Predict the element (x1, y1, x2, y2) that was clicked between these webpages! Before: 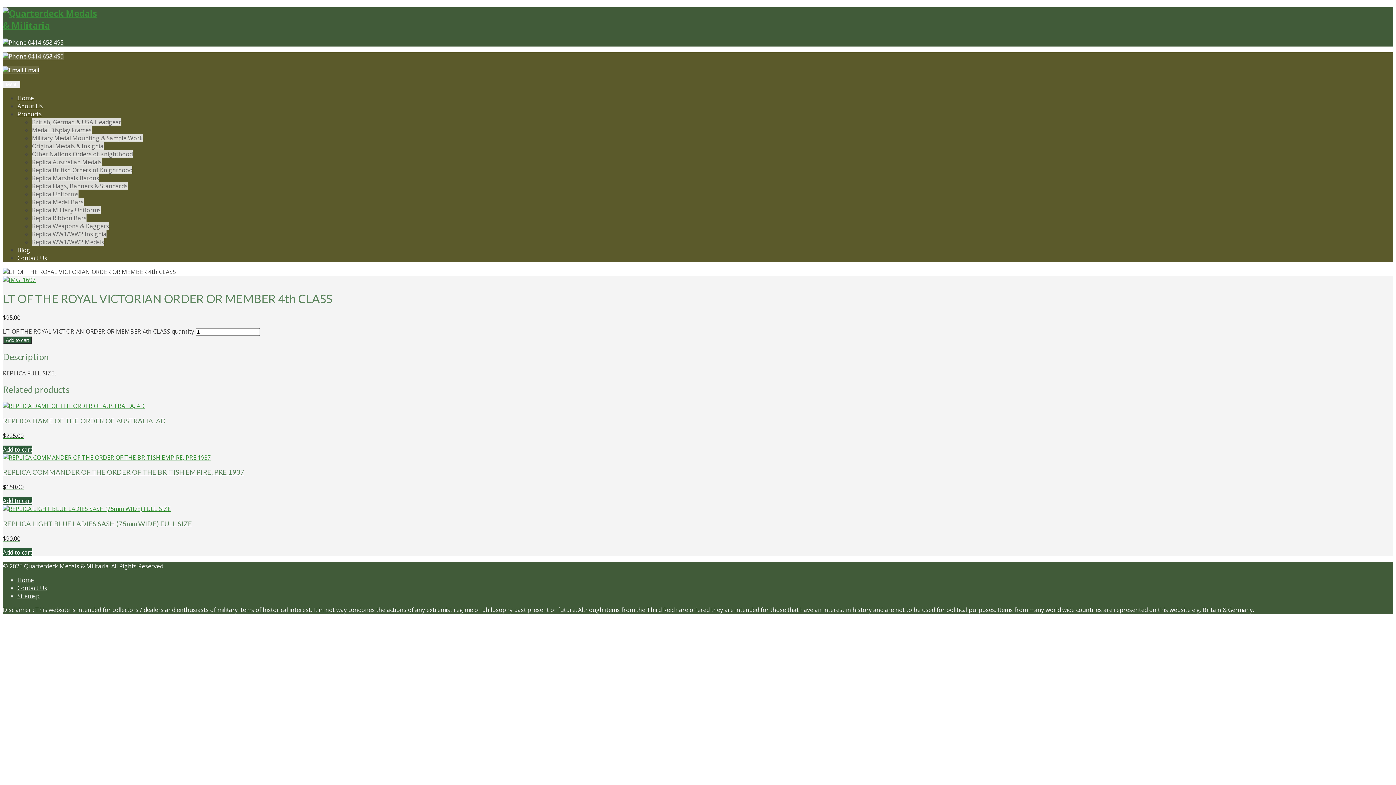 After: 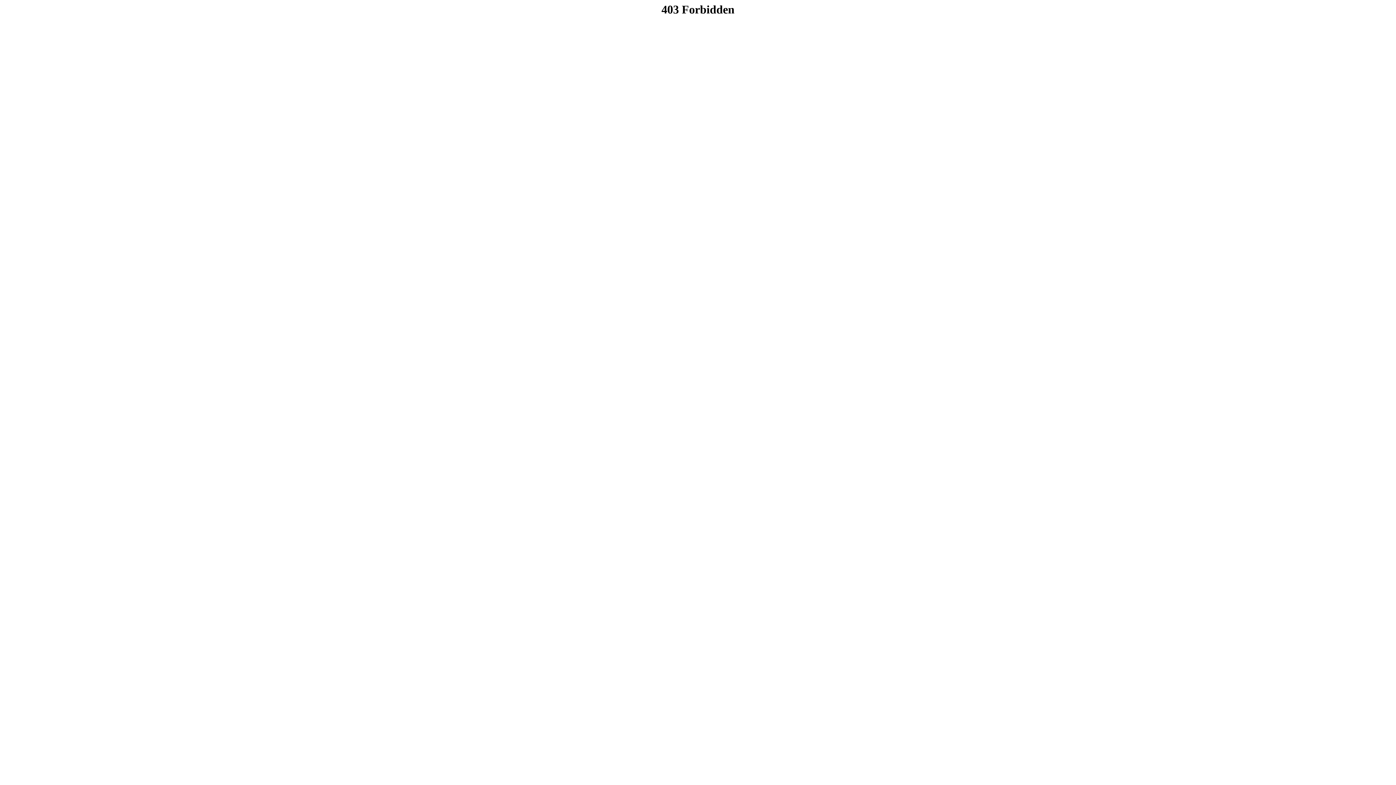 Action: bbox: (32, 238, 104, 246) label: Replica WW1/WW2 Medals